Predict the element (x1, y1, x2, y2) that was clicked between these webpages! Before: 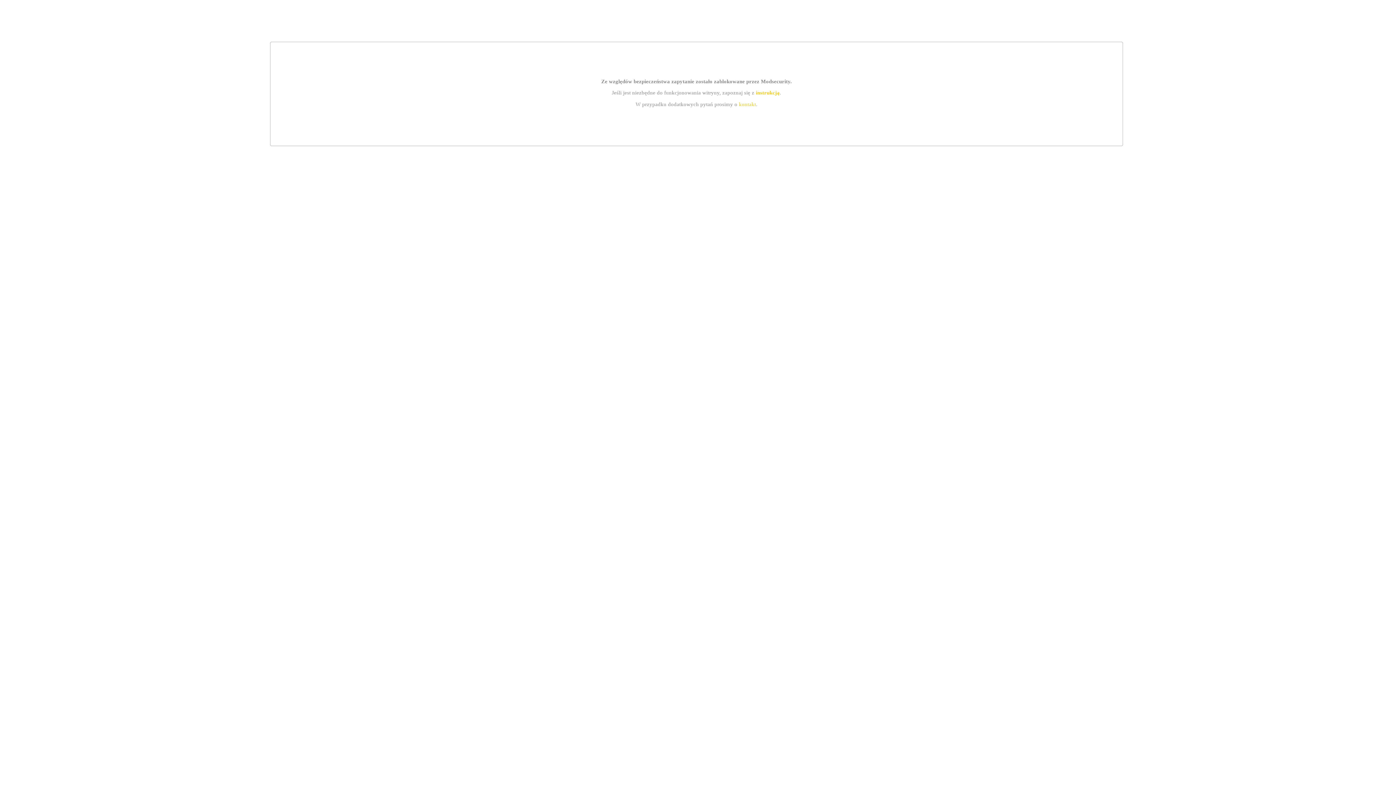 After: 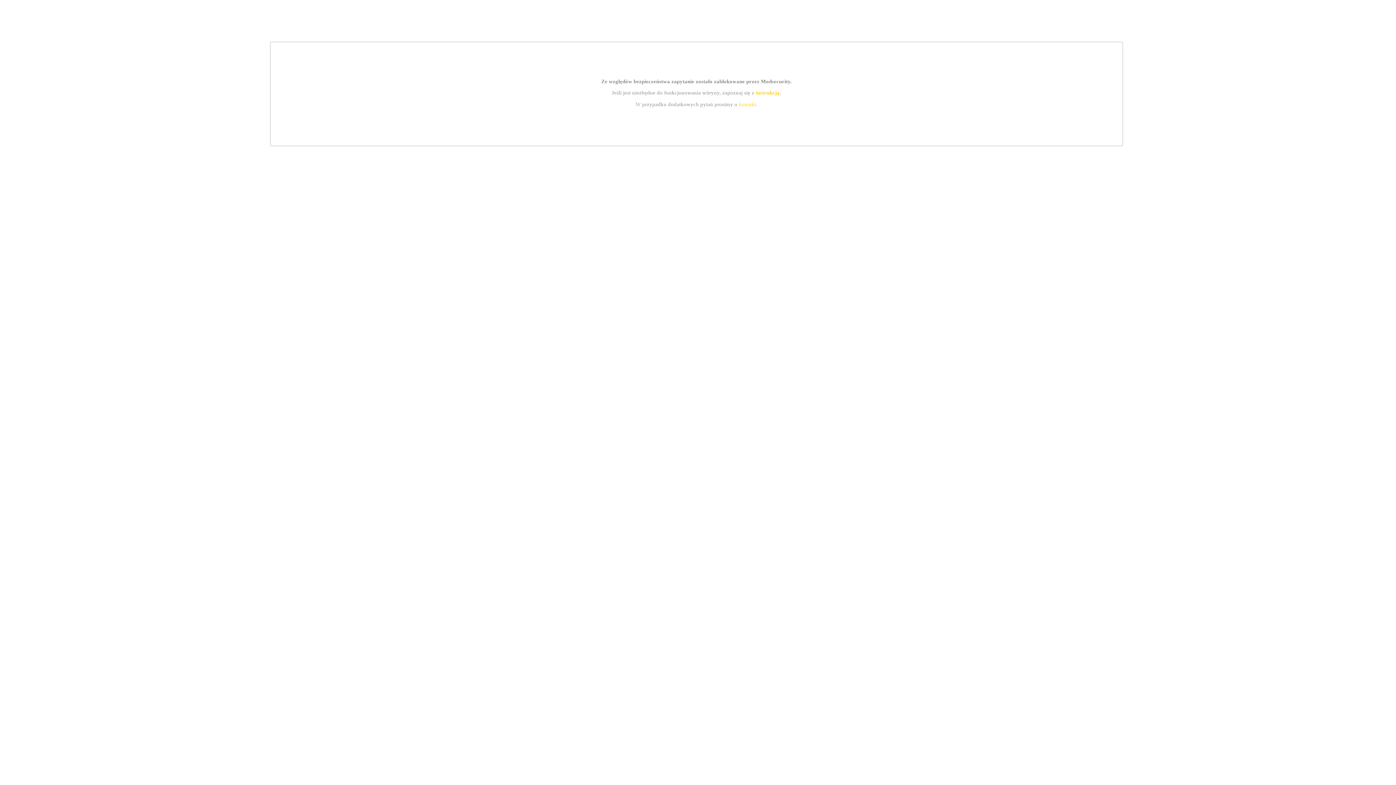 Action: bbox: (755, 89, 779, 95) label: instrukcją